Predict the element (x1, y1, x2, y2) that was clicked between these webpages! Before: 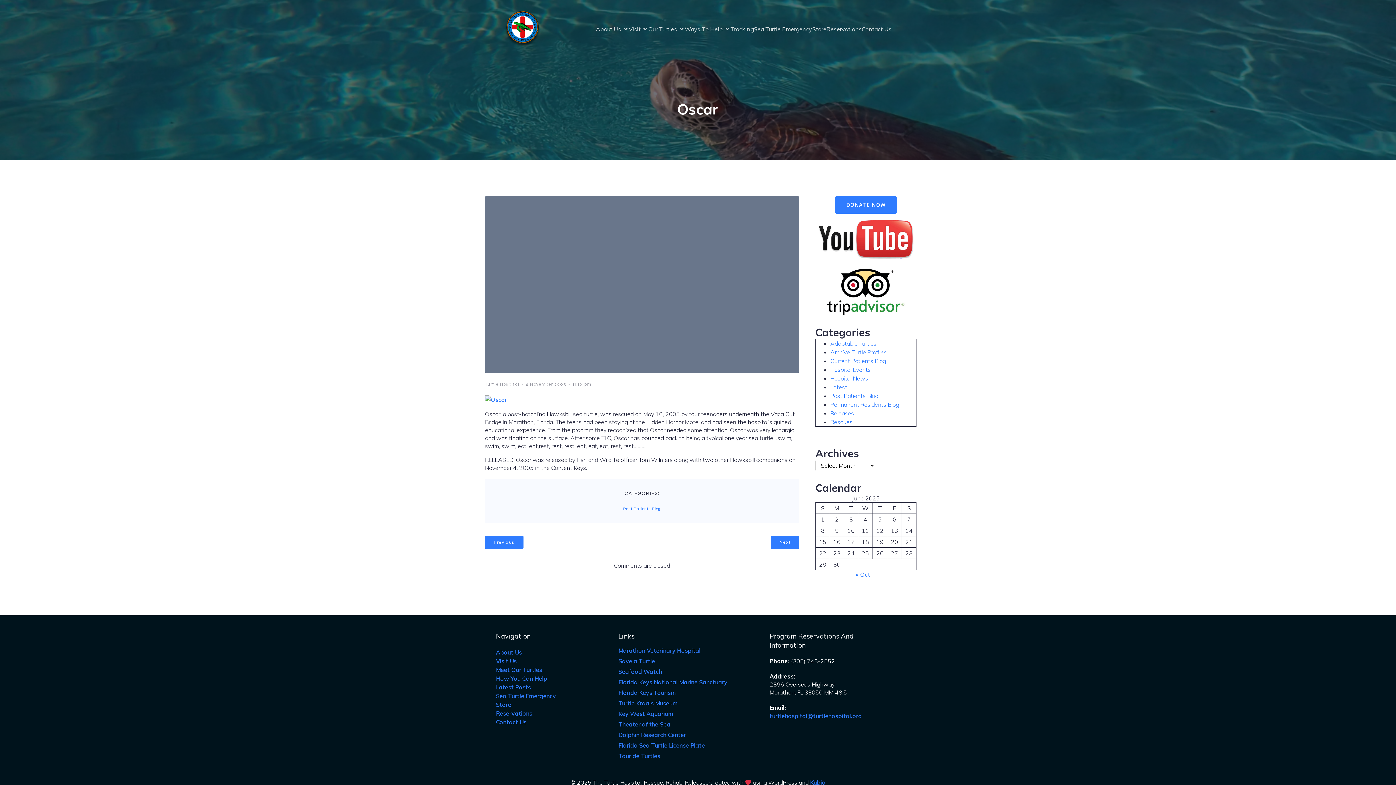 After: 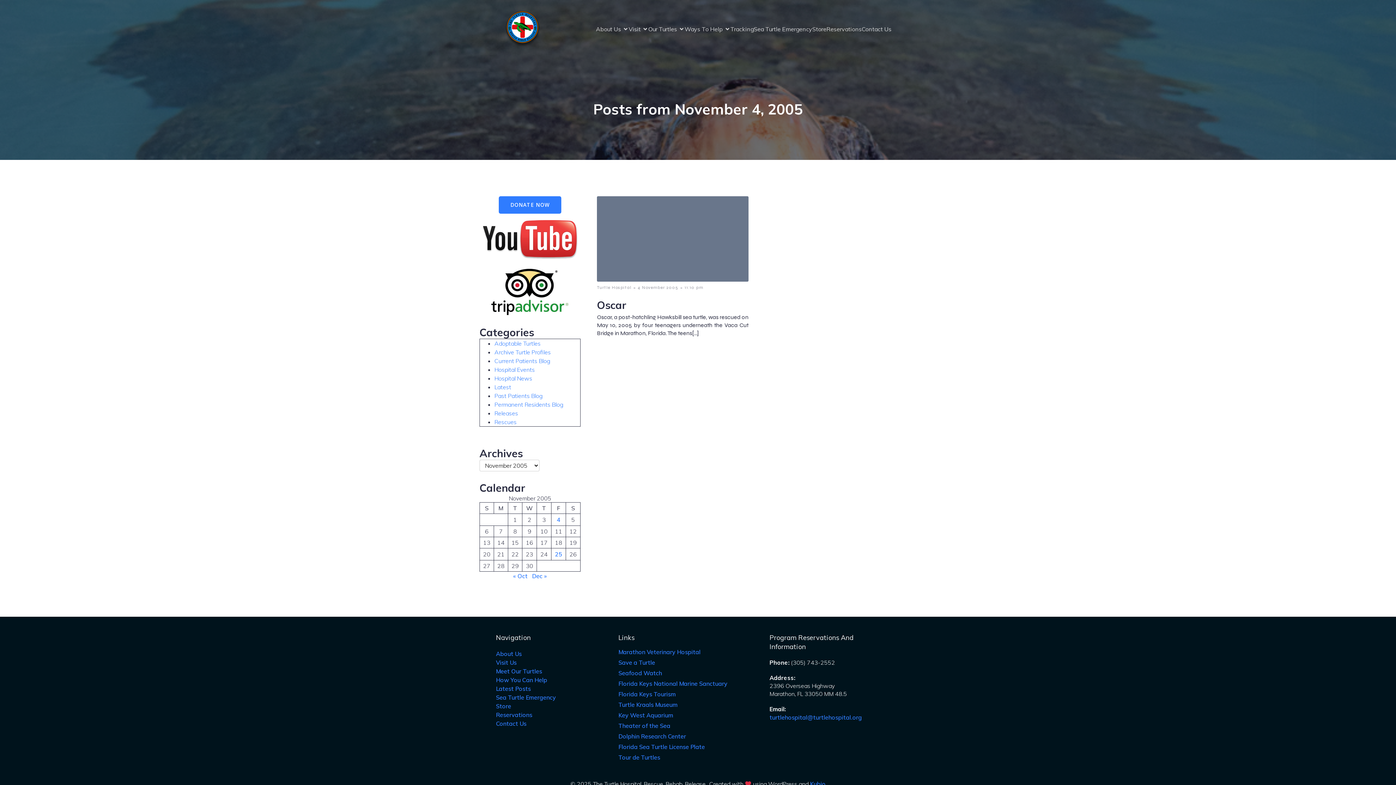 Action: bbox: (525, 381, 566, 387) label: 4 November 2005